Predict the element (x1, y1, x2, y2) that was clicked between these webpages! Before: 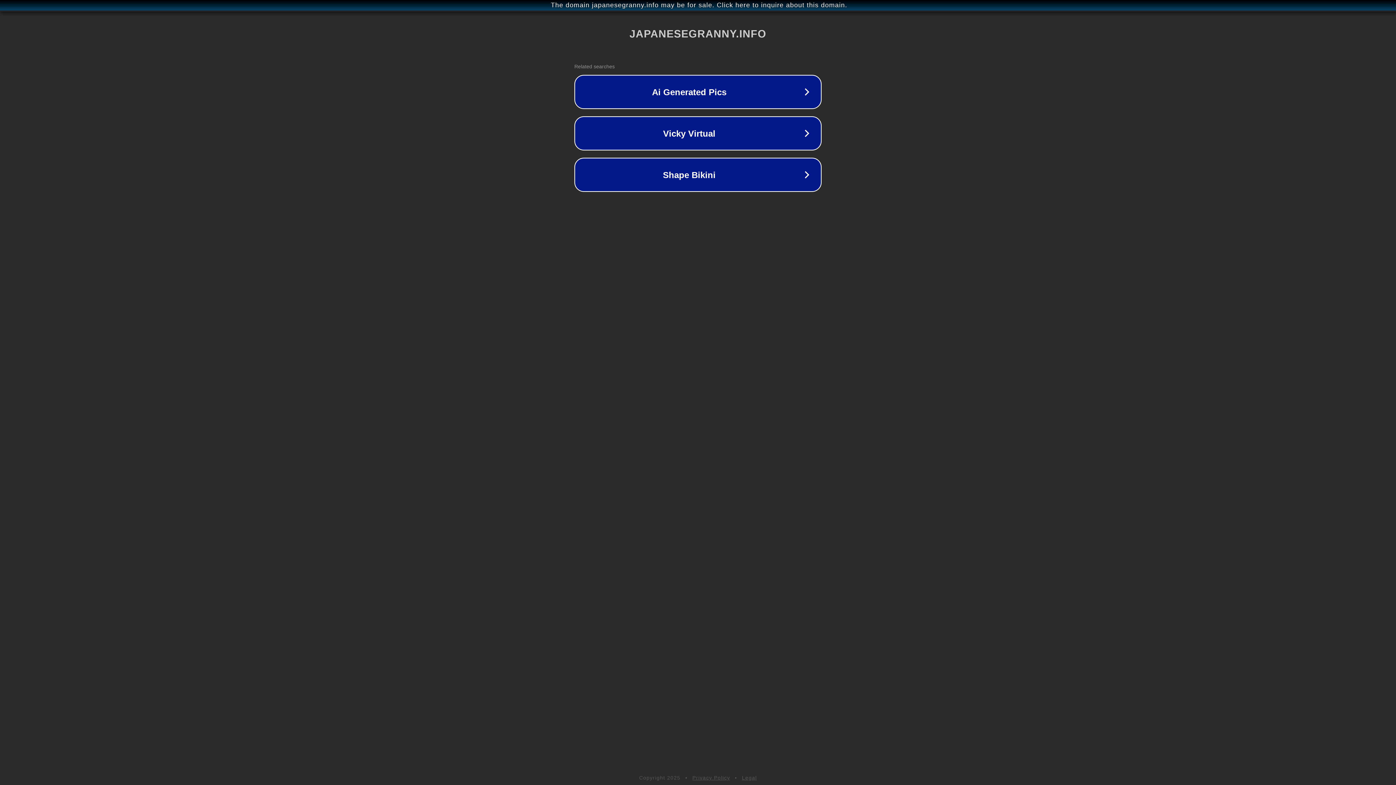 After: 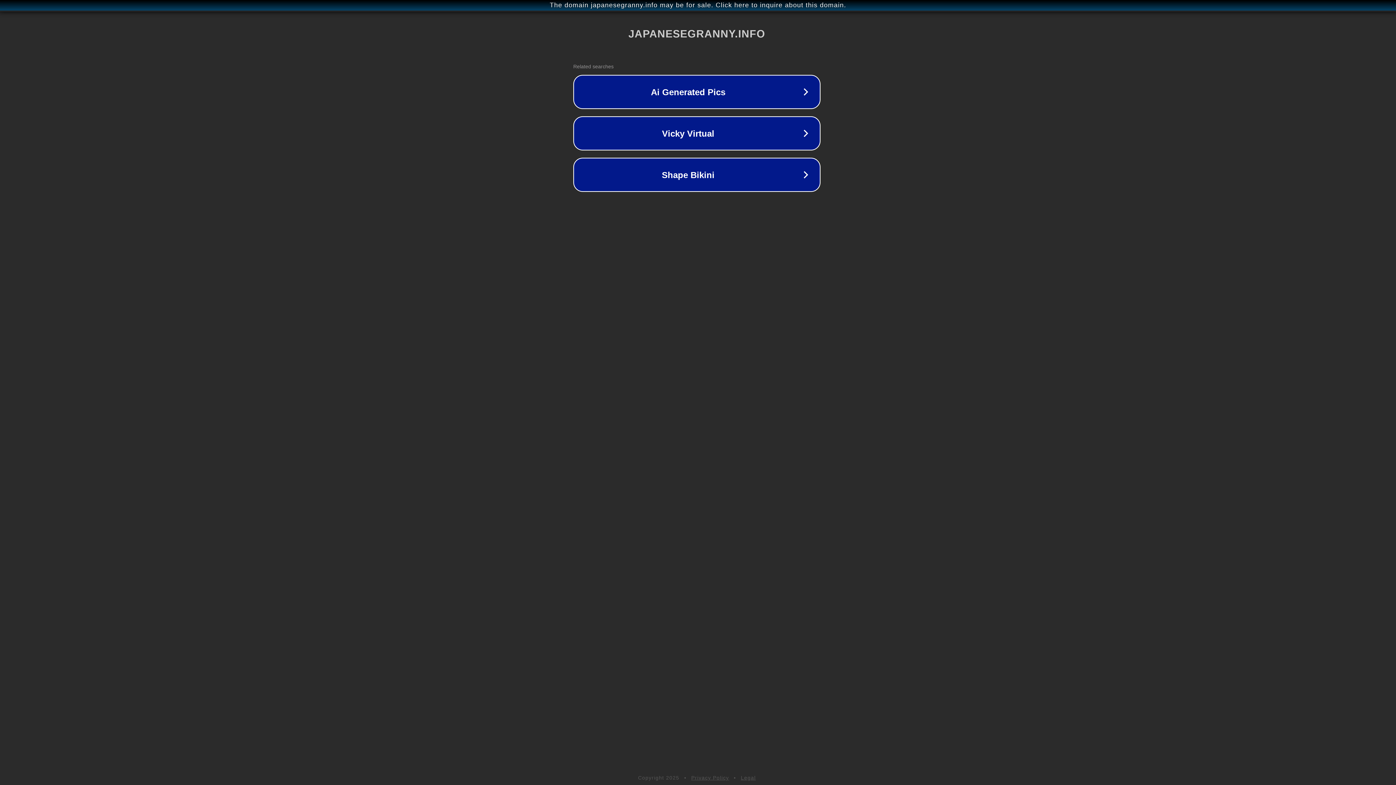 Action: bbox: (1, 1, 1397, 9) label: The domain japanesegranny.info may be for sale. Click here to inquire about this domain.